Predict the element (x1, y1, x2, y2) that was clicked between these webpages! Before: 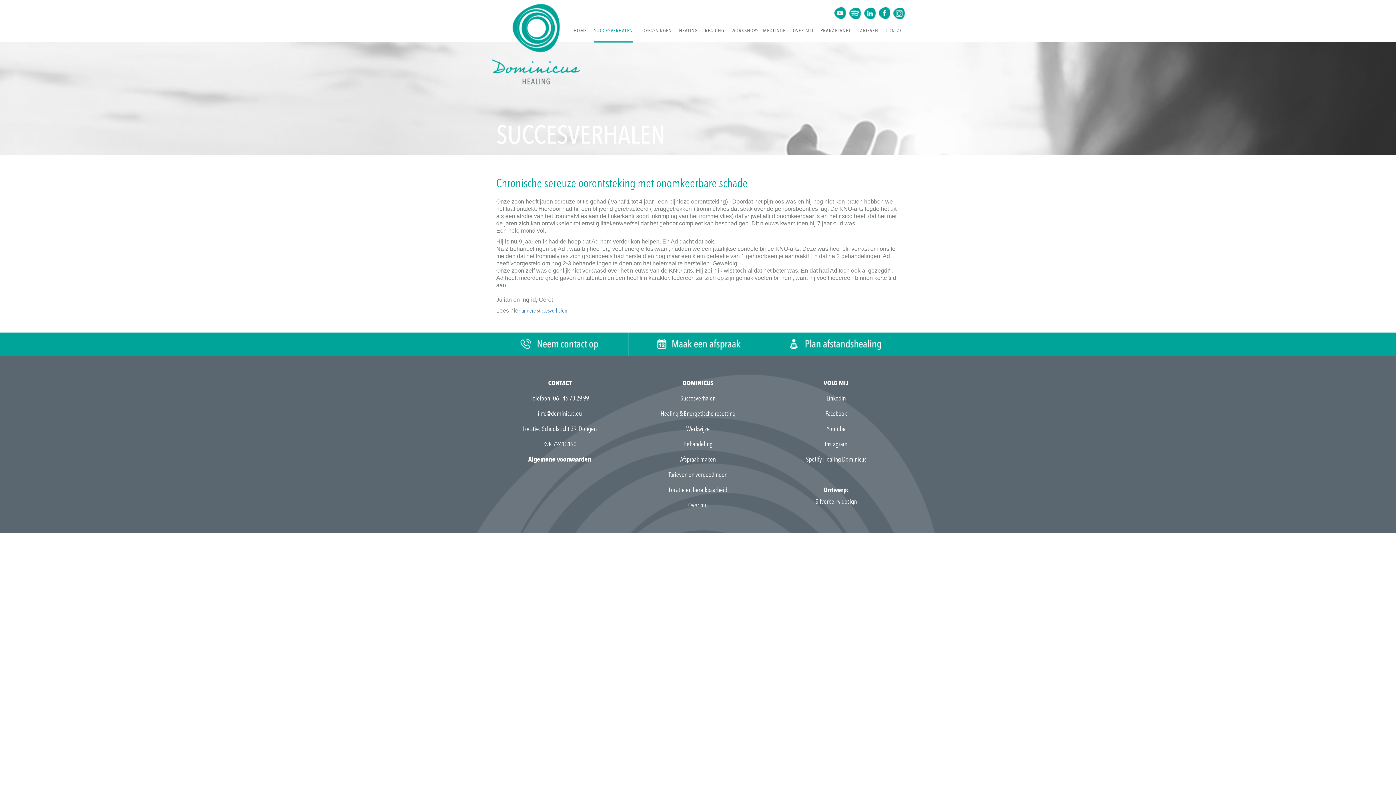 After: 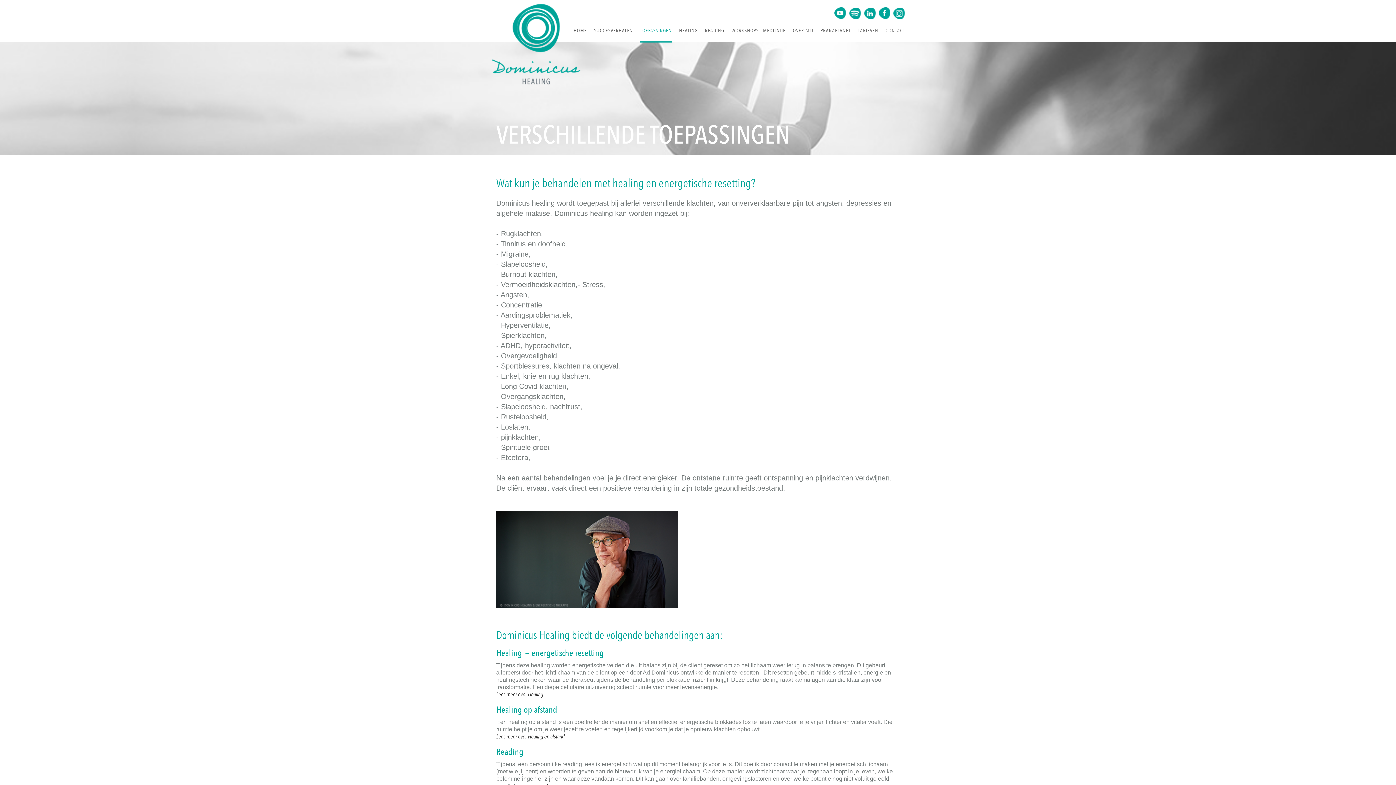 Action: bbox: (683, 439, 712, 449) label: Behandeling